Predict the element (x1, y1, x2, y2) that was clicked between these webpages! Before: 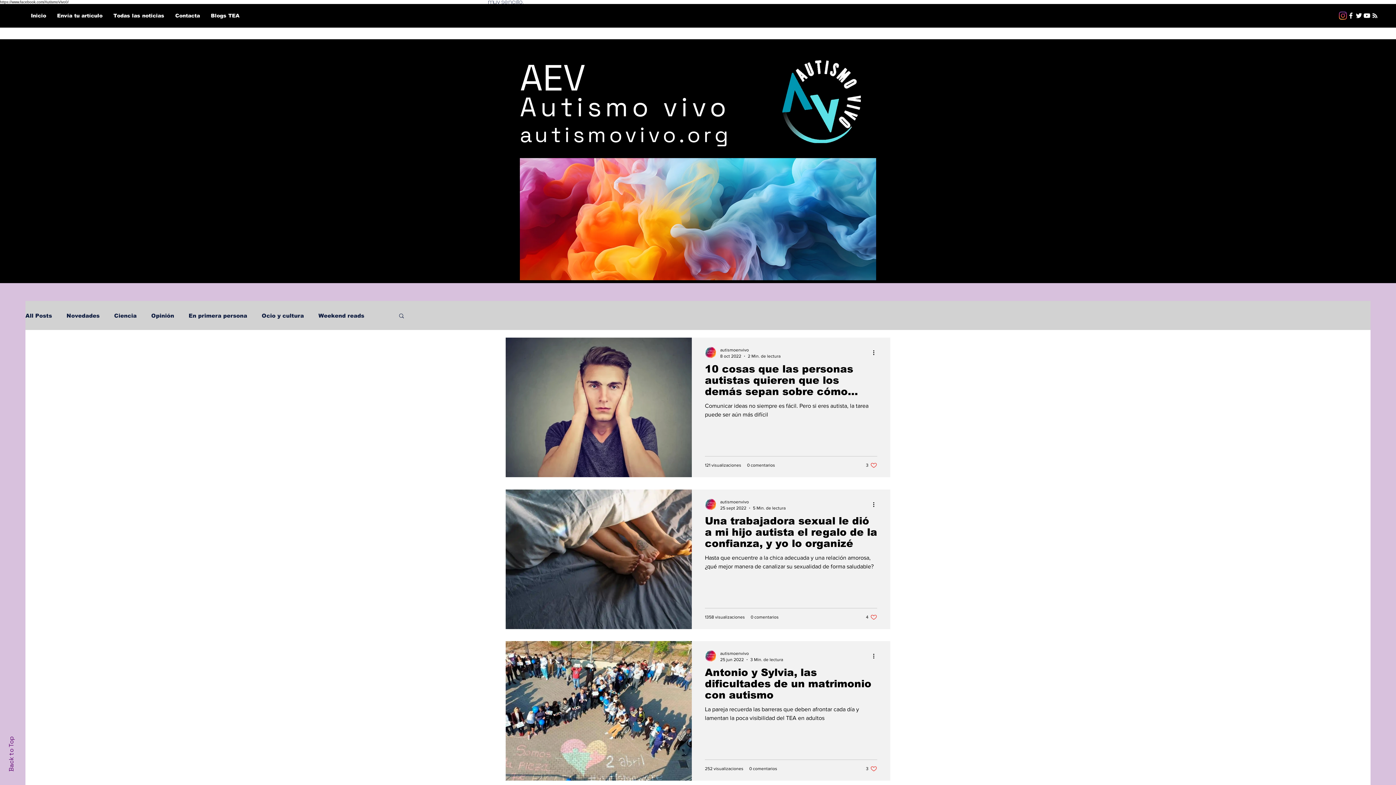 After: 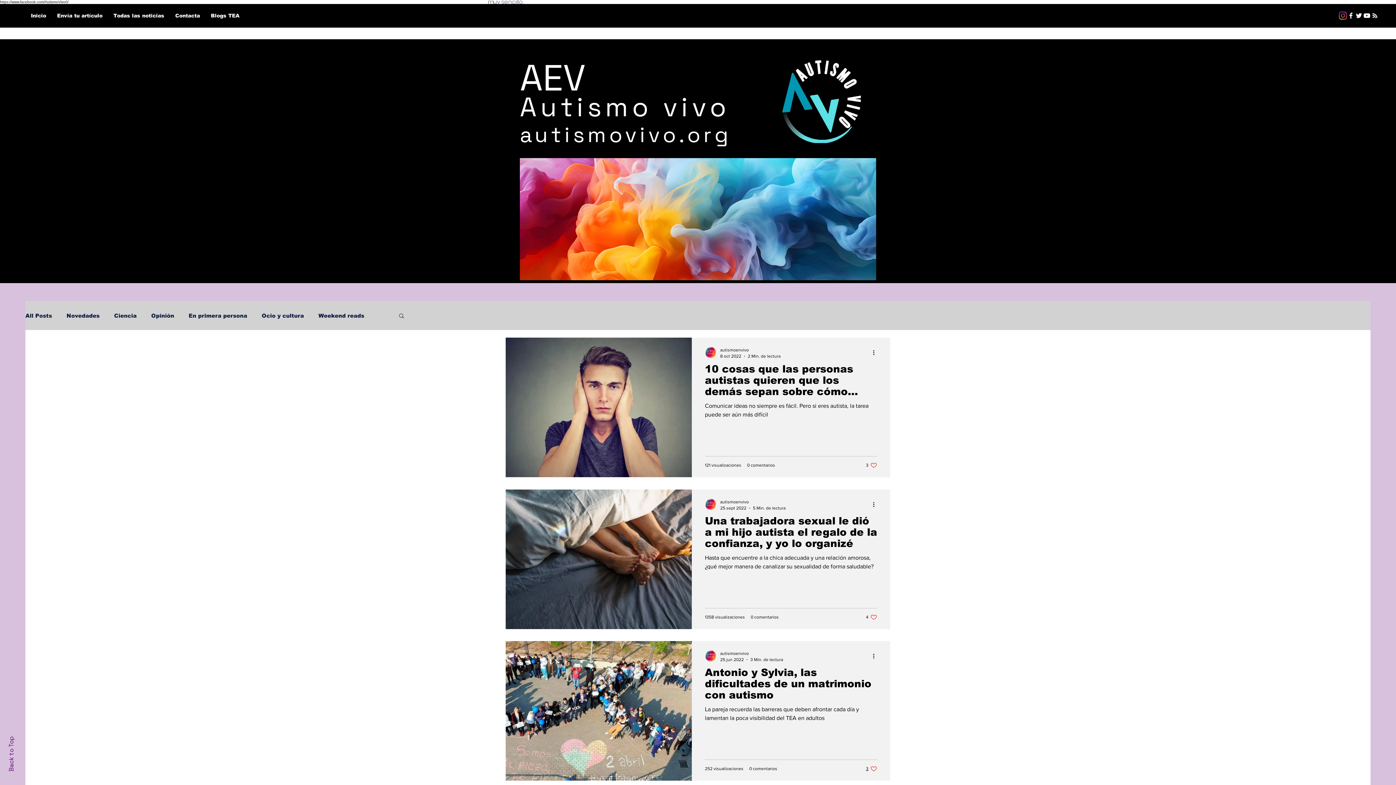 Action: bbox: (866, 765, 877, 772) label: Like post